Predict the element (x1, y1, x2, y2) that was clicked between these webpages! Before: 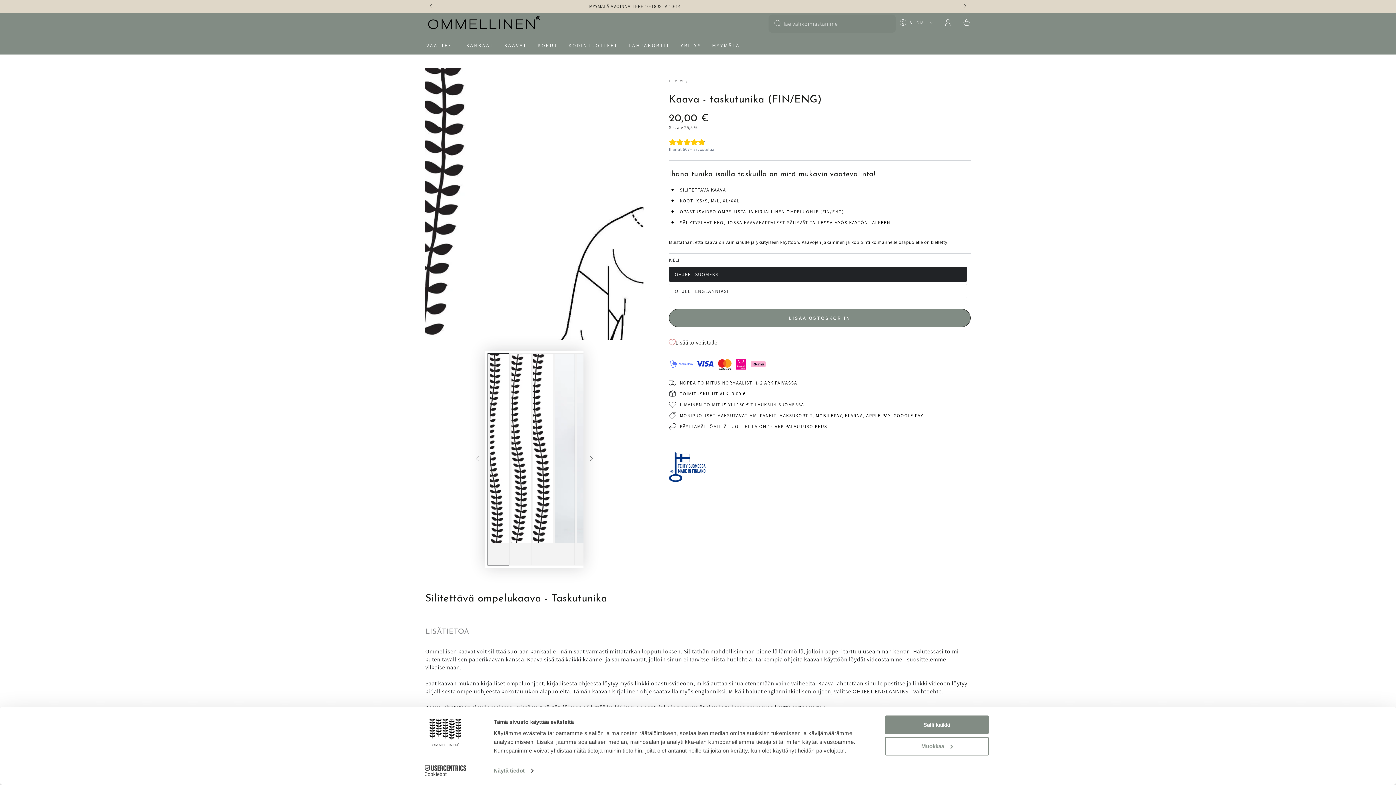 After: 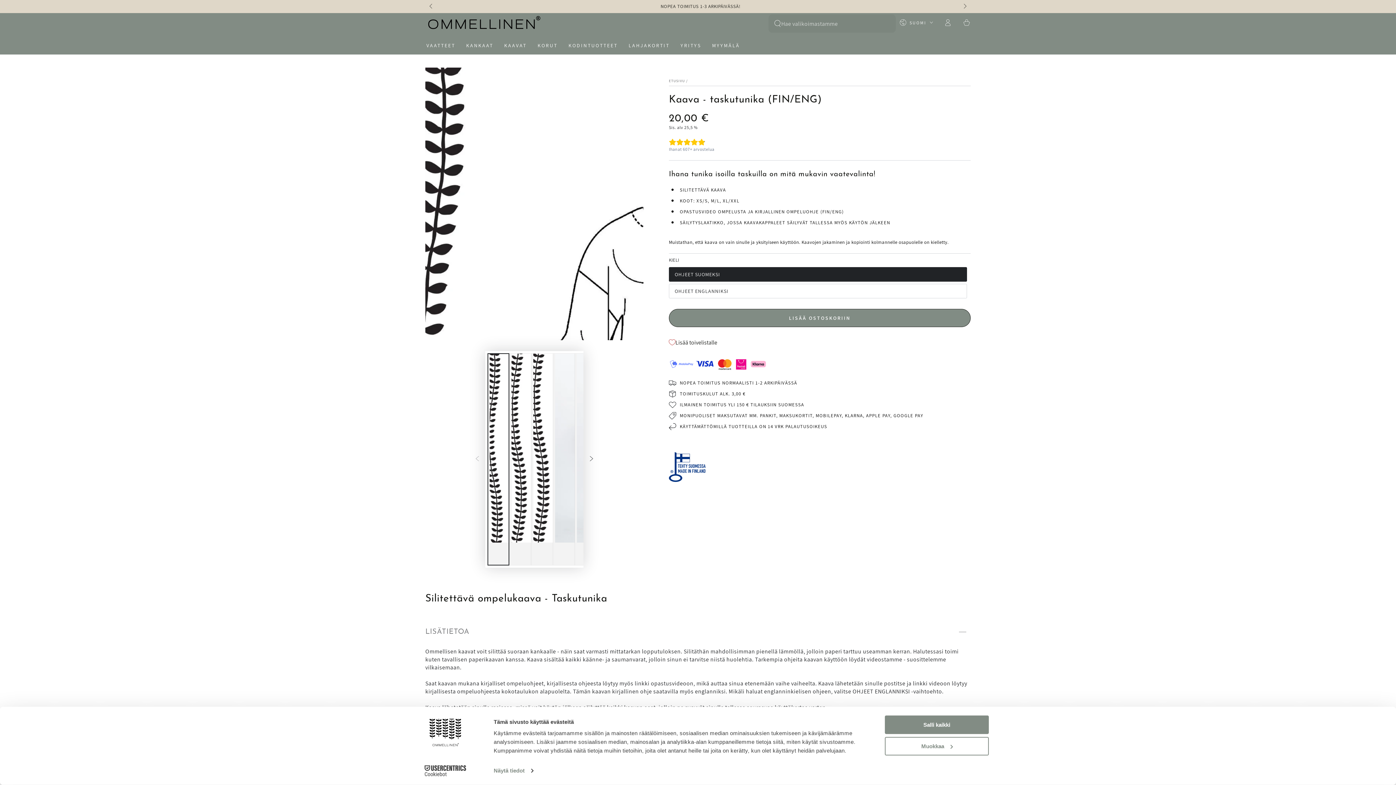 Action: bbox: (413, 765, 477, 776) label: Cookiebot - opens in a new window